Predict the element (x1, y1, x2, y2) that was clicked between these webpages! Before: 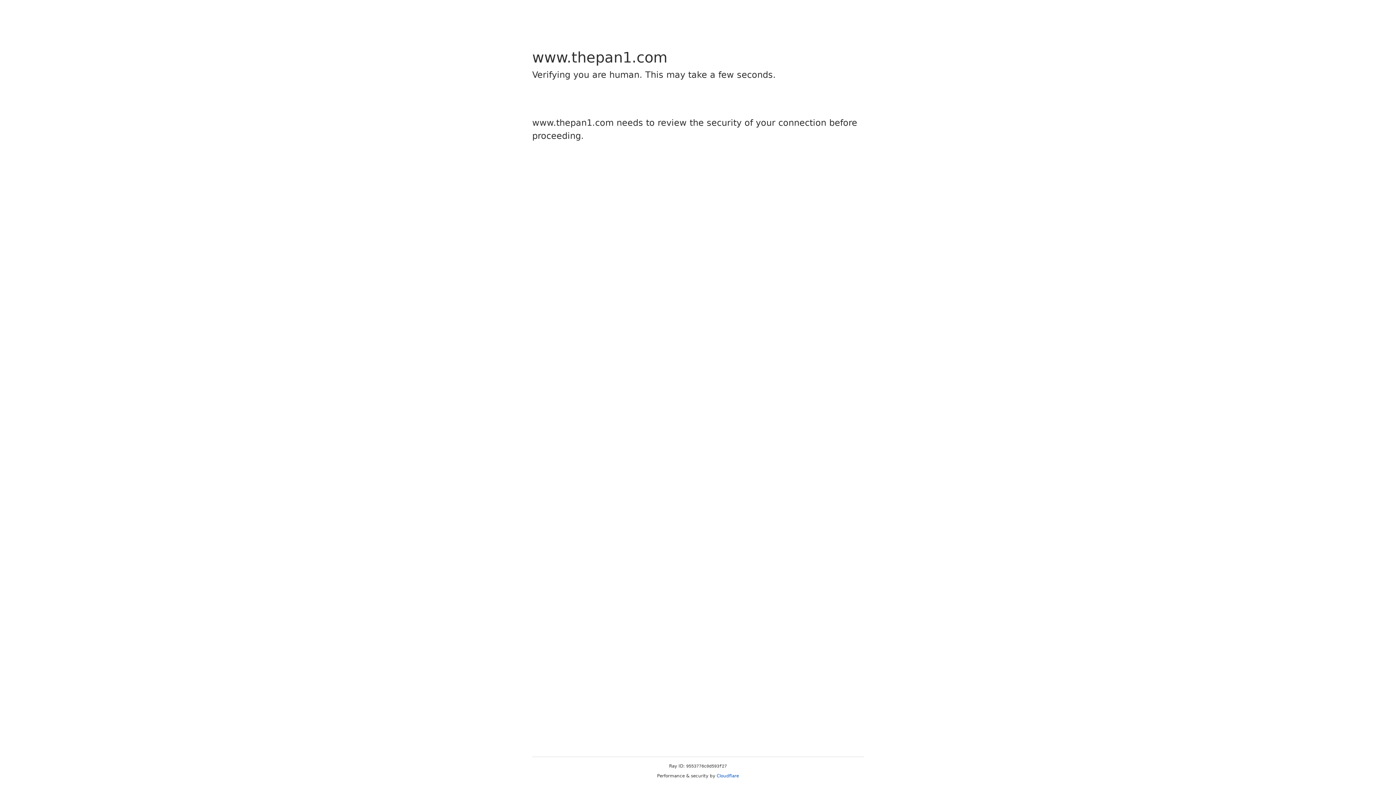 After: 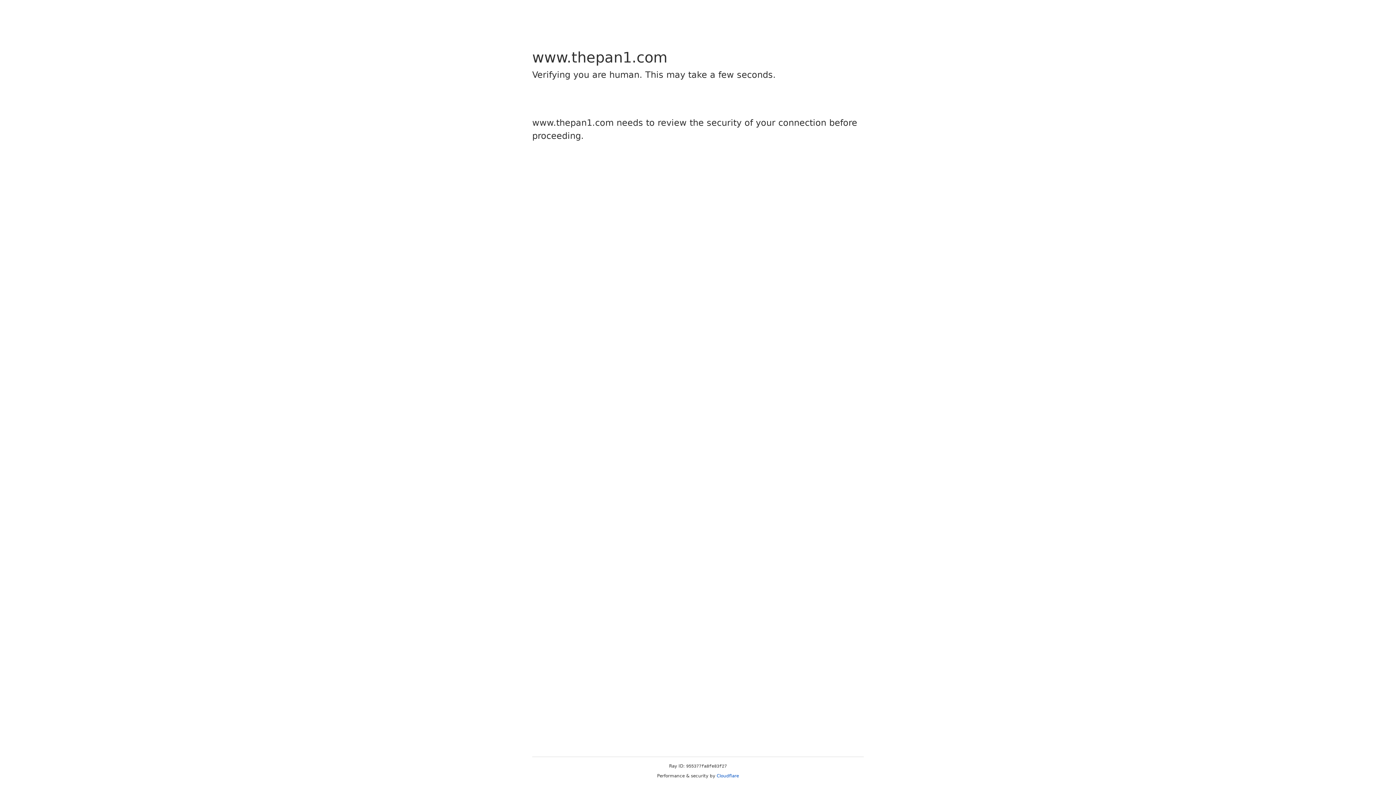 Action: bbox: (716, 773, 739, 778) label: Cloudflare